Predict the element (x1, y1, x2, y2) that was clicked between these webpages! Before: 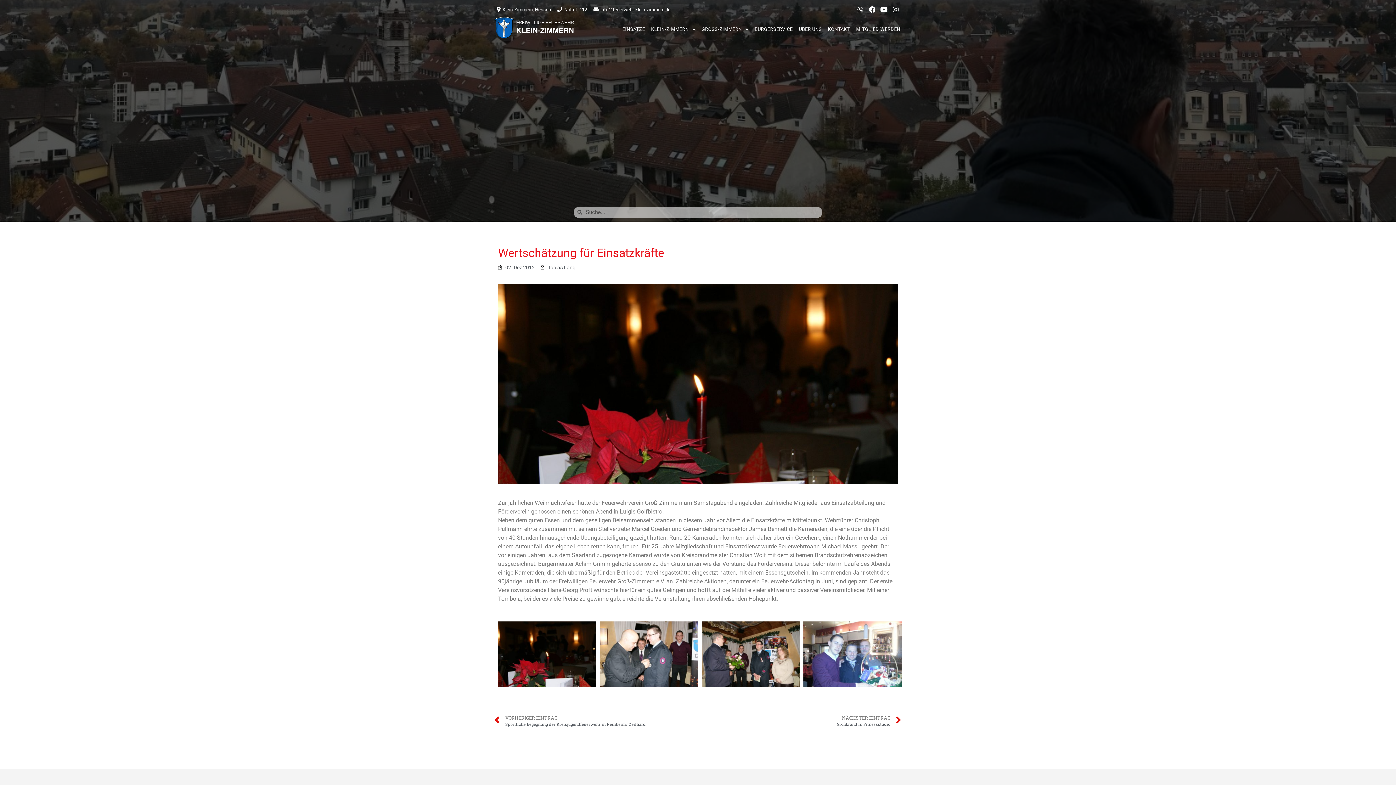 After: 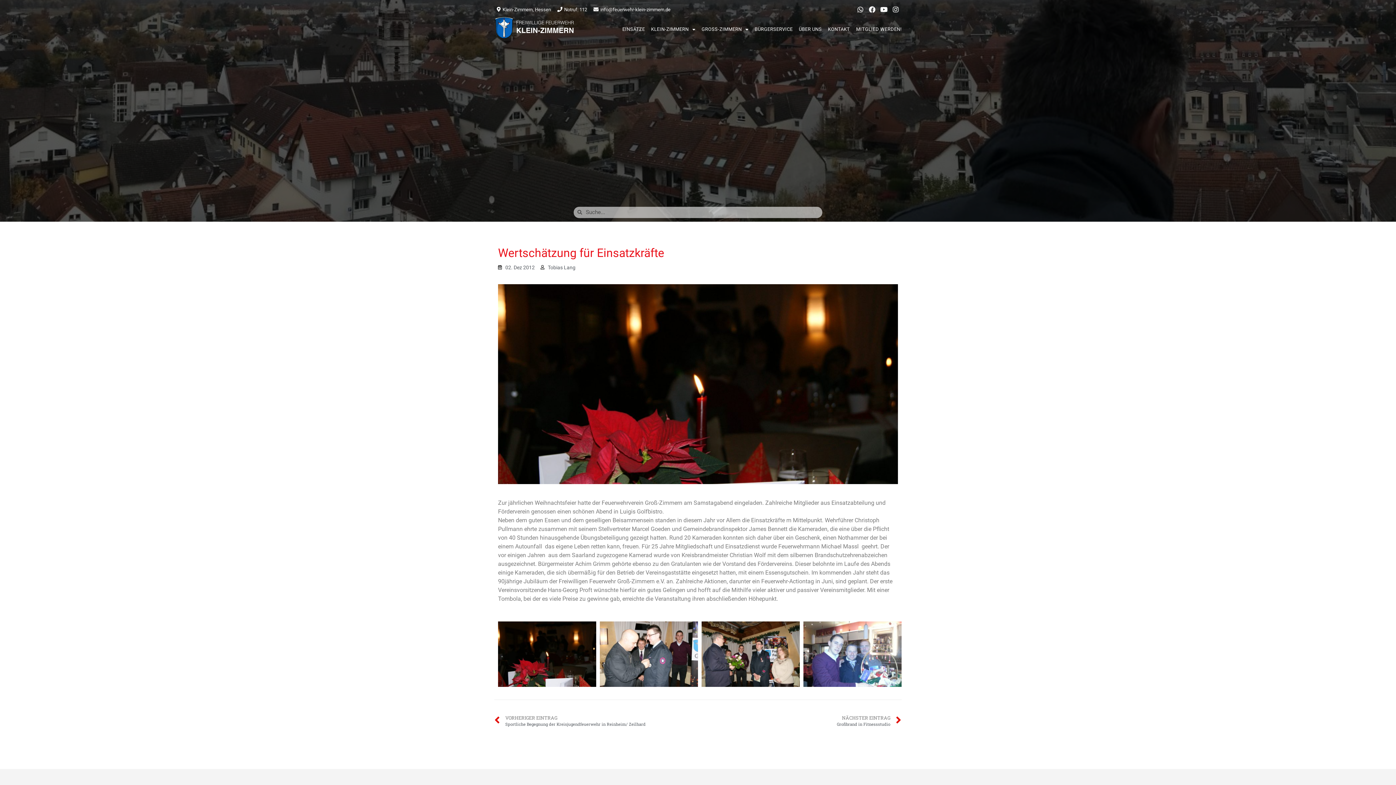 Action: bbox: (556, 6, 587, 12) label: Notruf: 112